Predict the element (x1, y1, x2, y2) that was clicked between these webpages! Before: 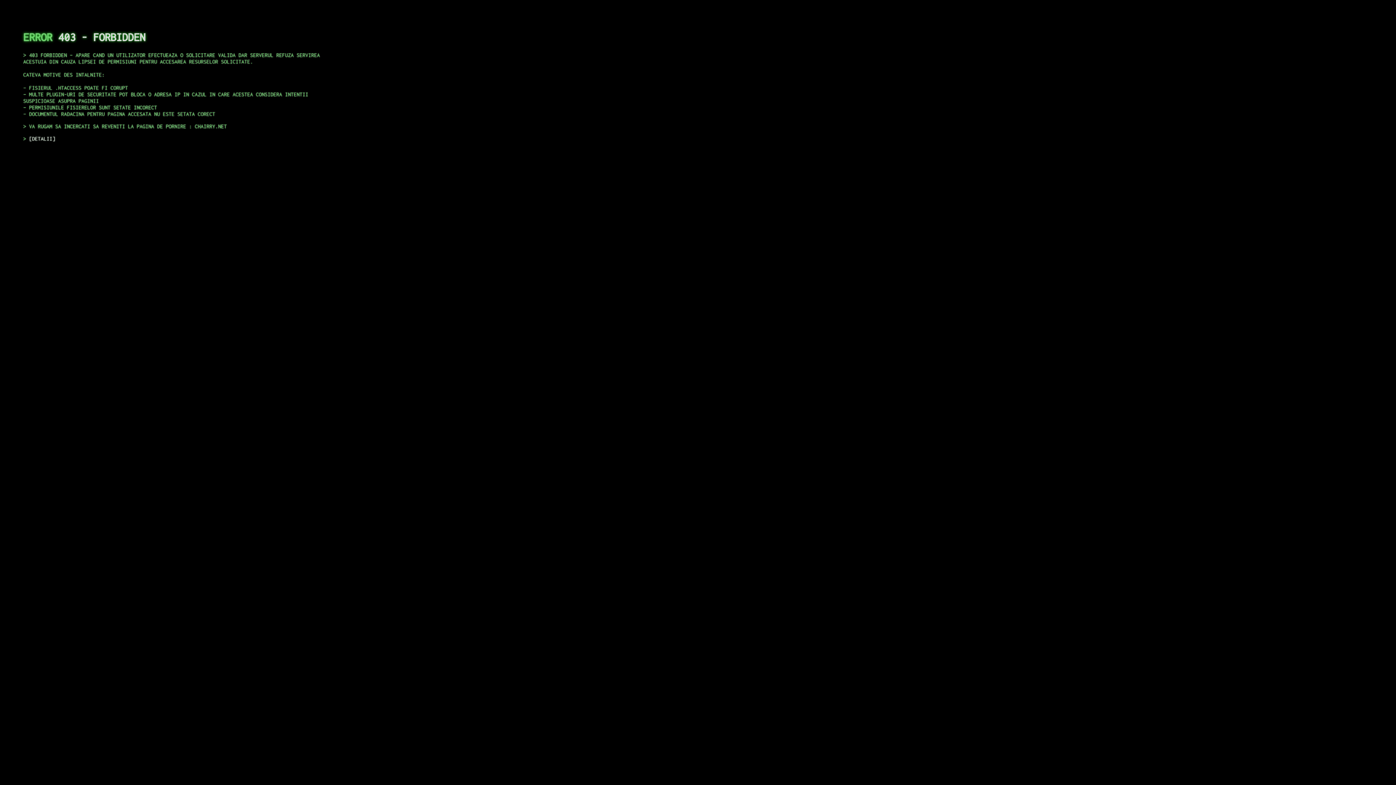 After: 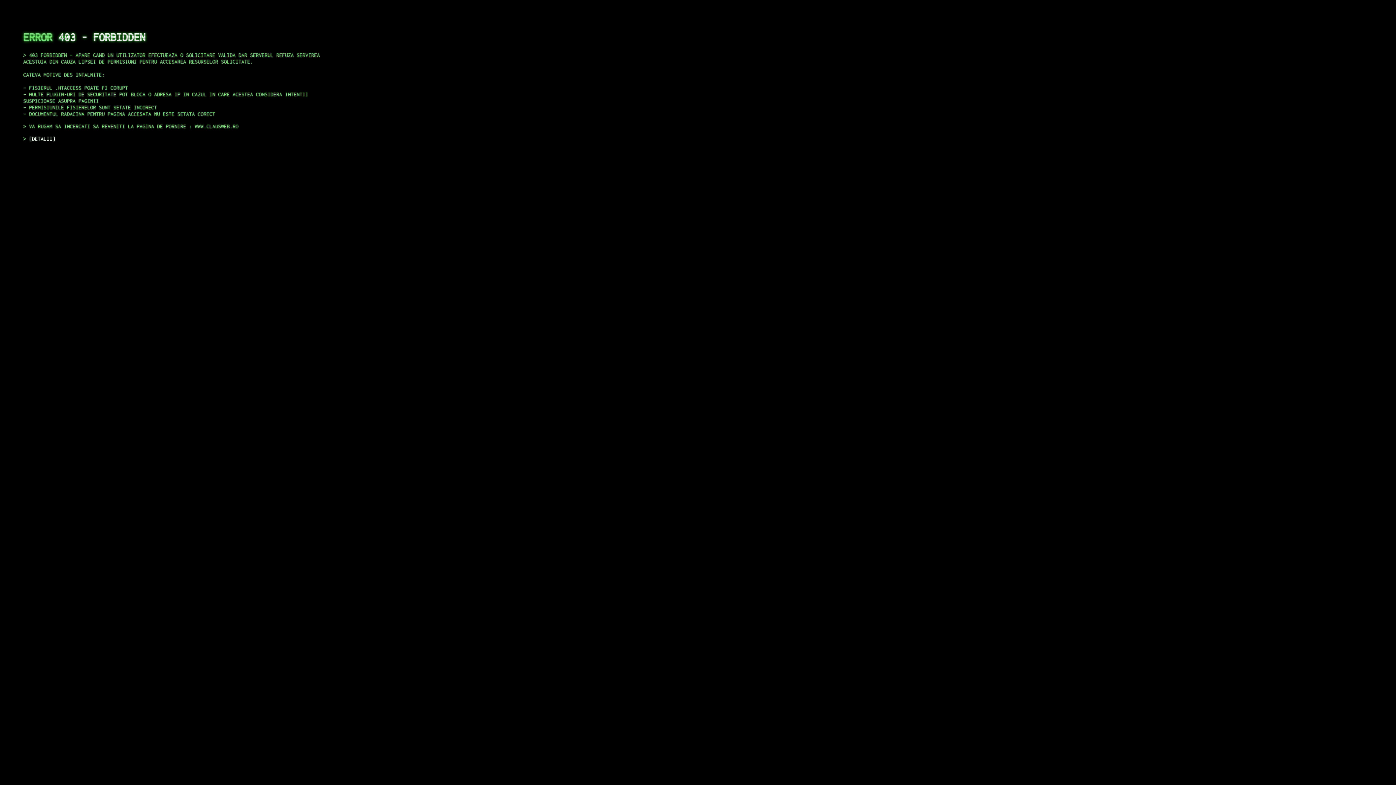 Action: bbox: (29, 135, 55, 141) label: DETALII